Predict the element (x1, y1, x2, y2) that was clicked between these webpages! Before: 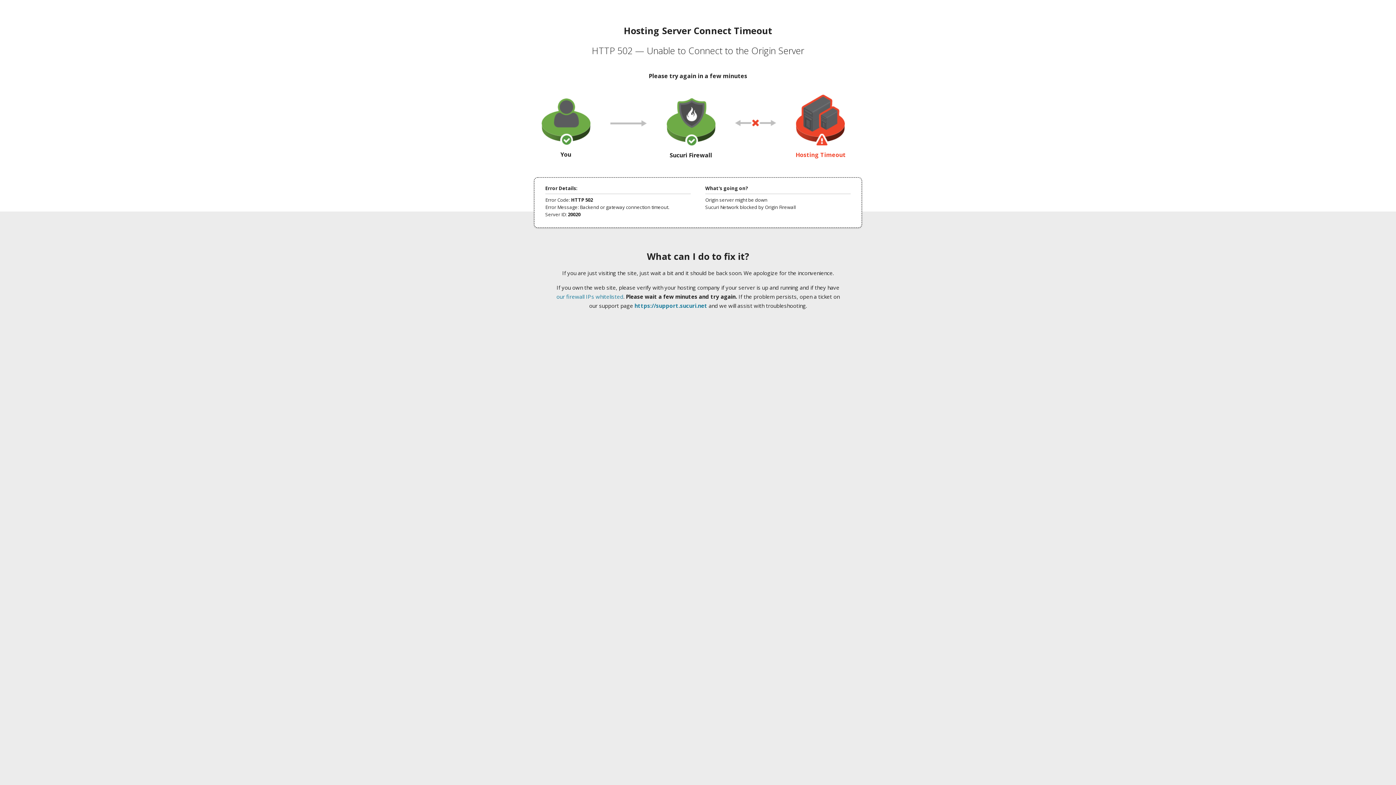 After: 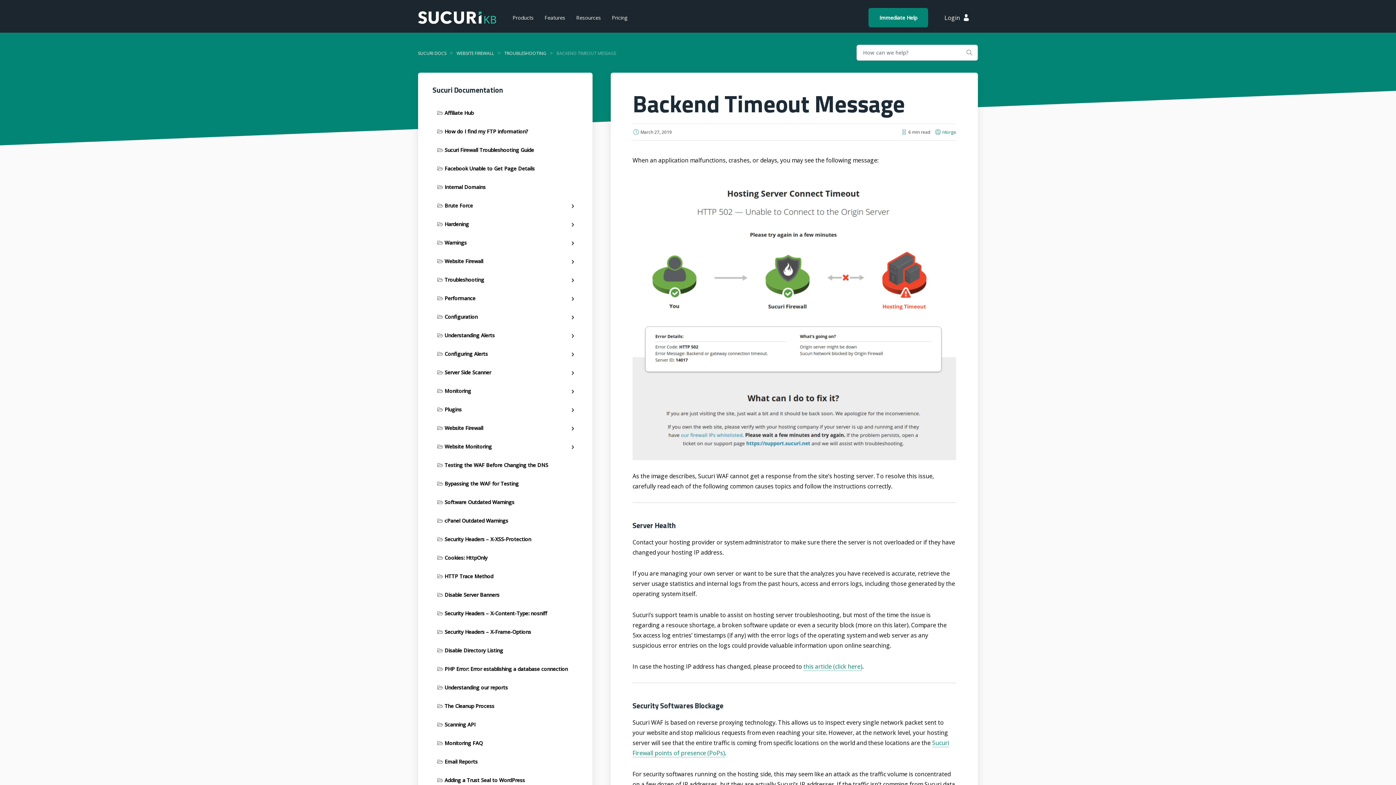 Action: bbox: (556, 293, 623, 300) label: our firewall IPs whitelisted